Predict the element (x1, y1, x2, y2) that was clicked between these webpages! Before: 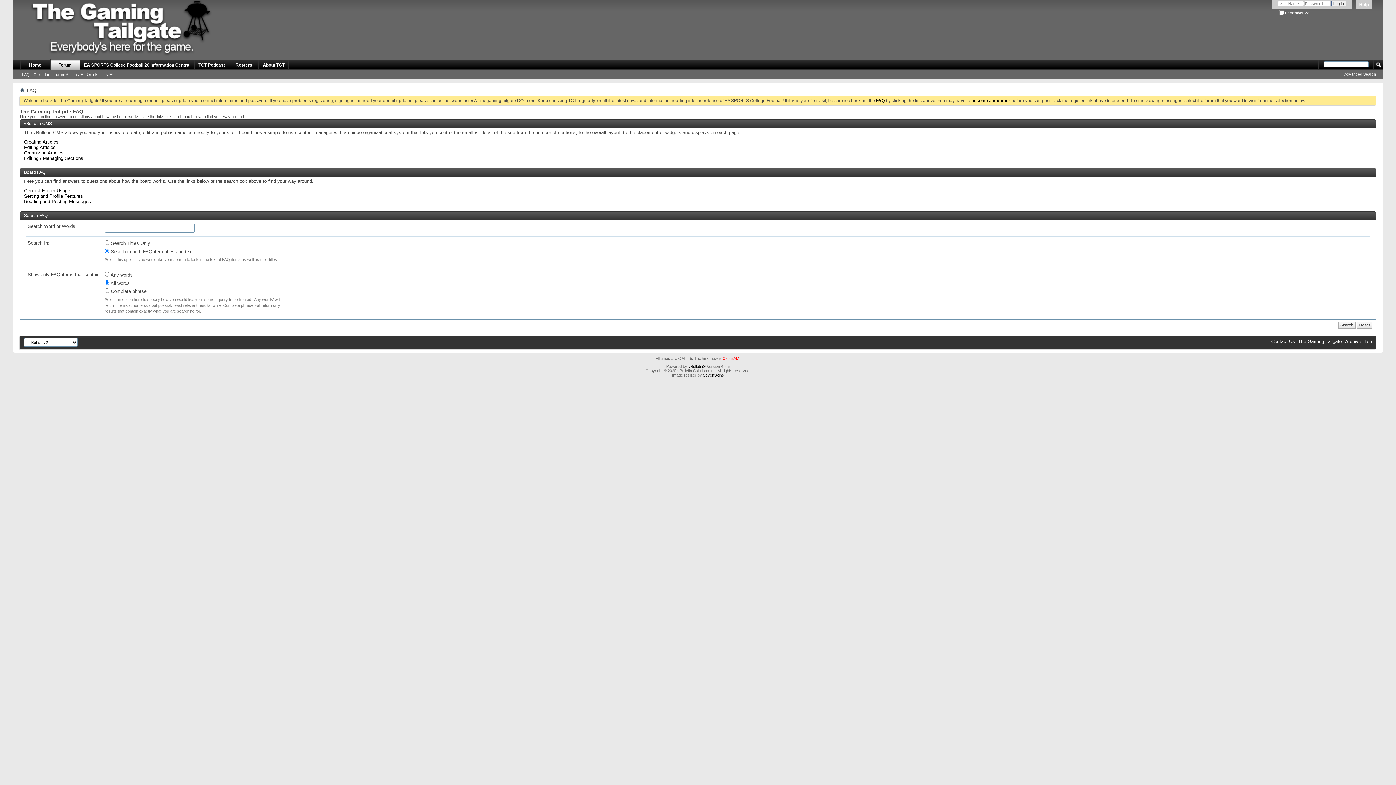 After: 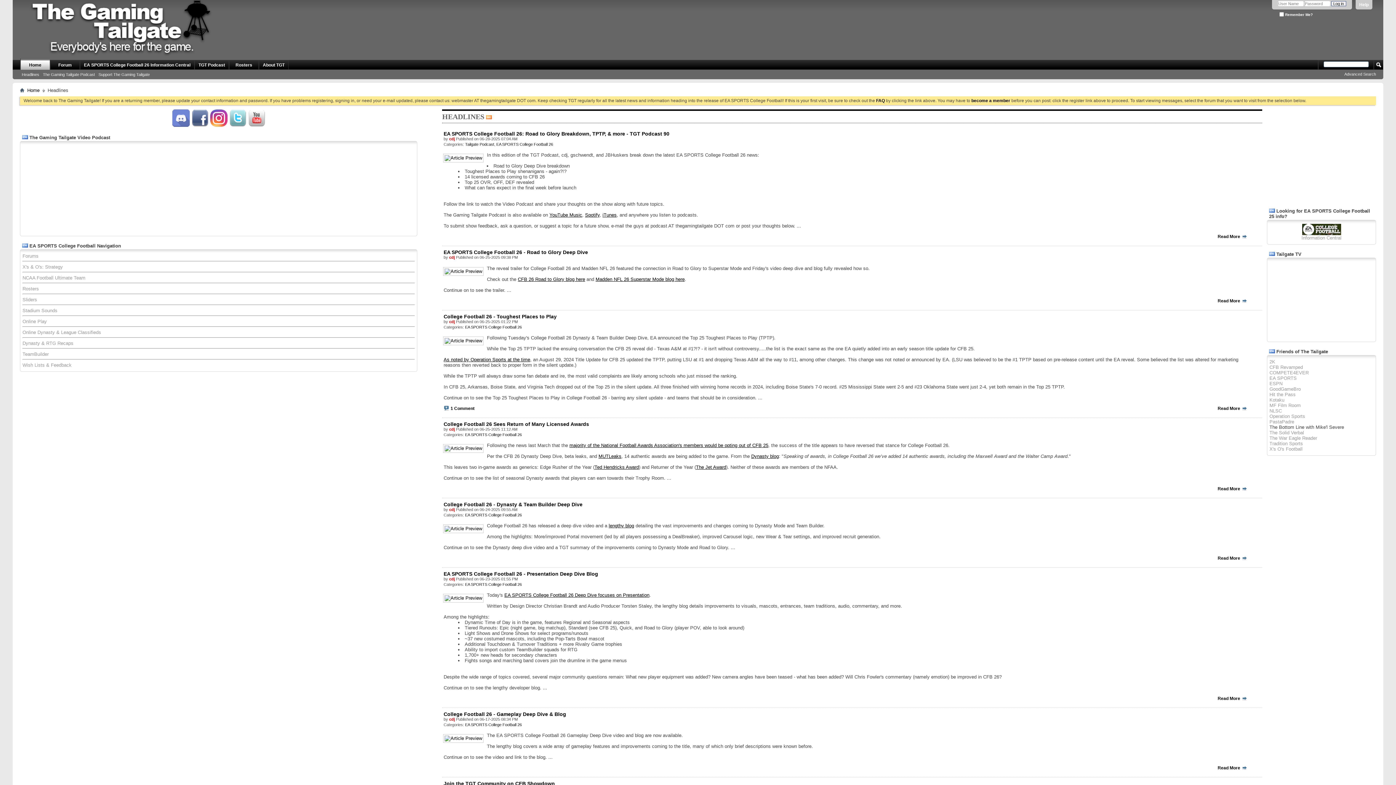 Action: bbox: (20, 60, 49, 69) label: Home